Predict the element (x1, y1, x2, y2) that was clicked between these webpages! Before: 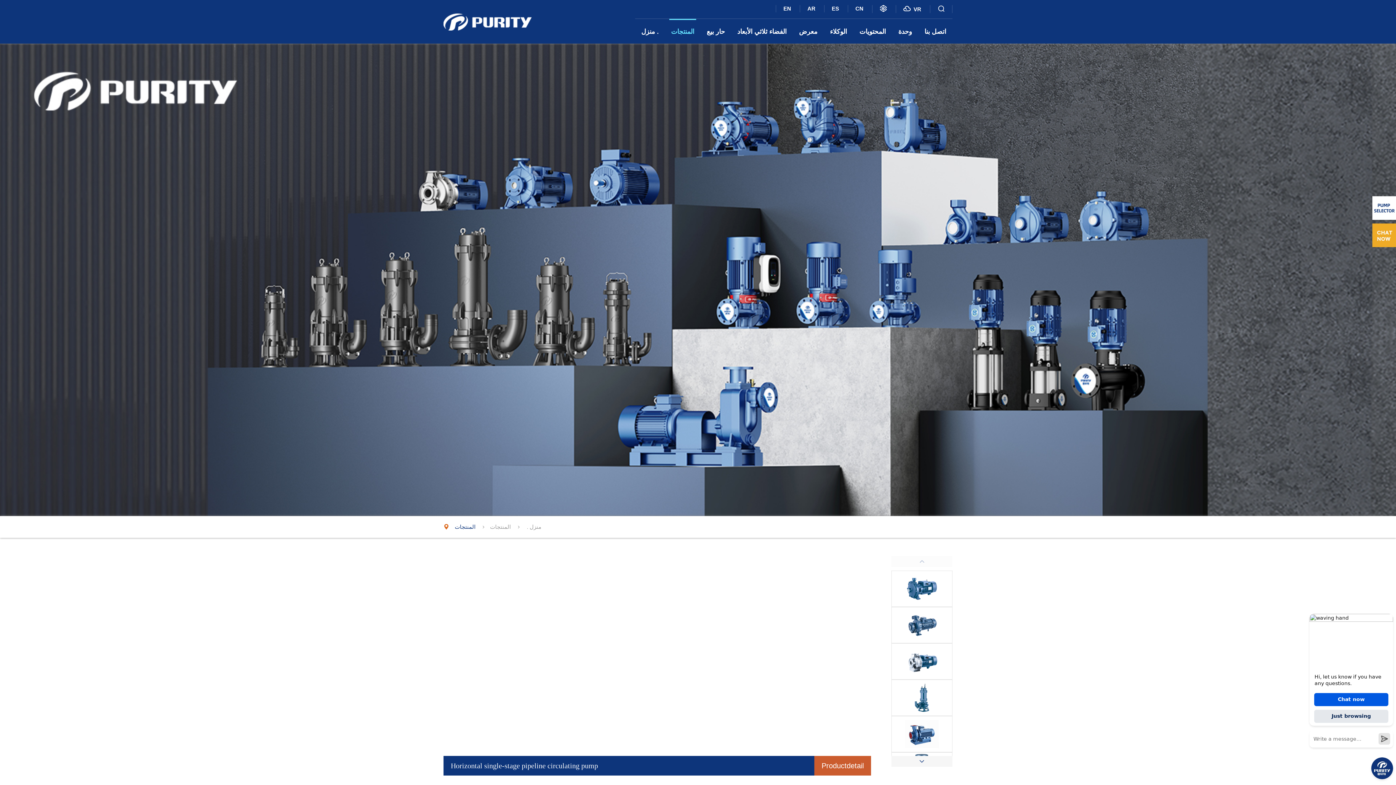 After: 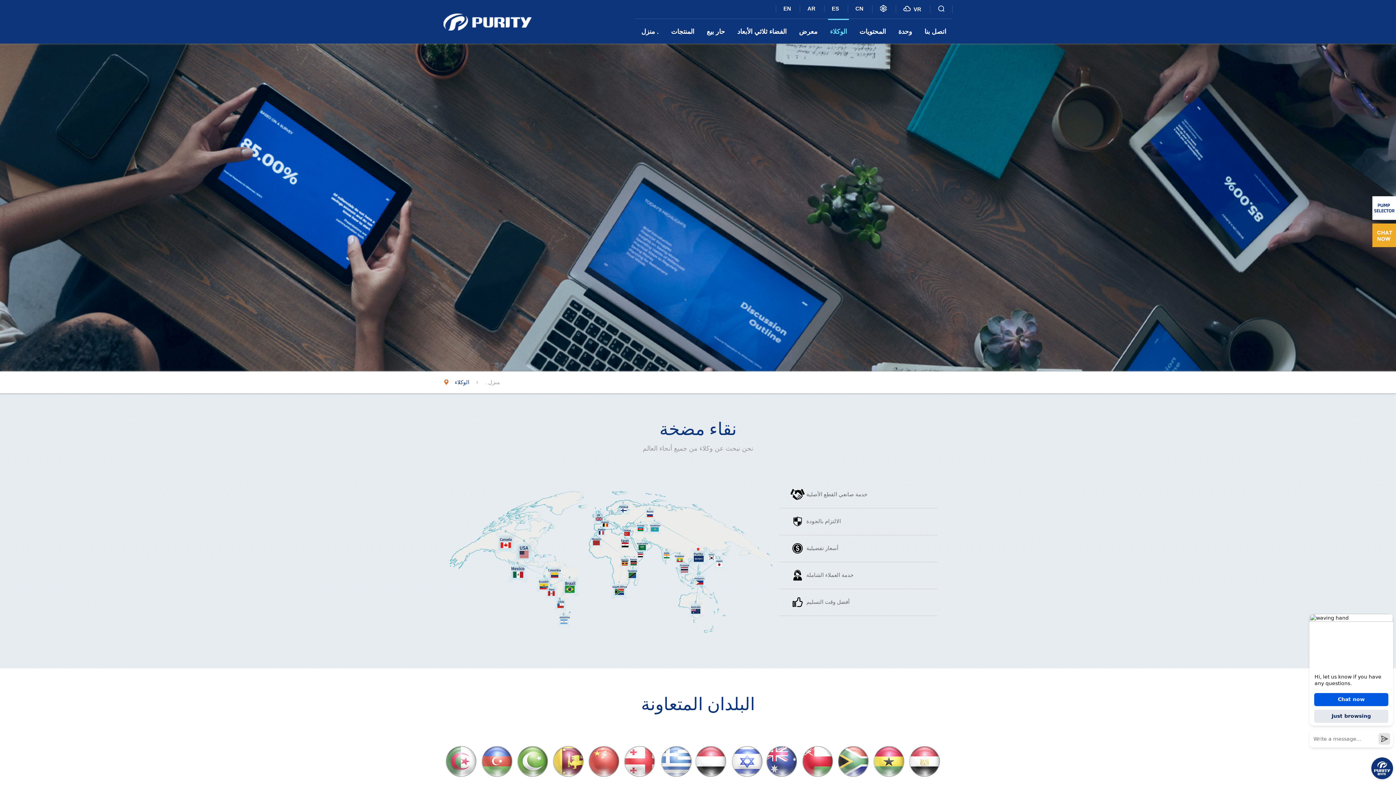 Action: label: الوكلاء bbox: (828, 18, 849, 44)